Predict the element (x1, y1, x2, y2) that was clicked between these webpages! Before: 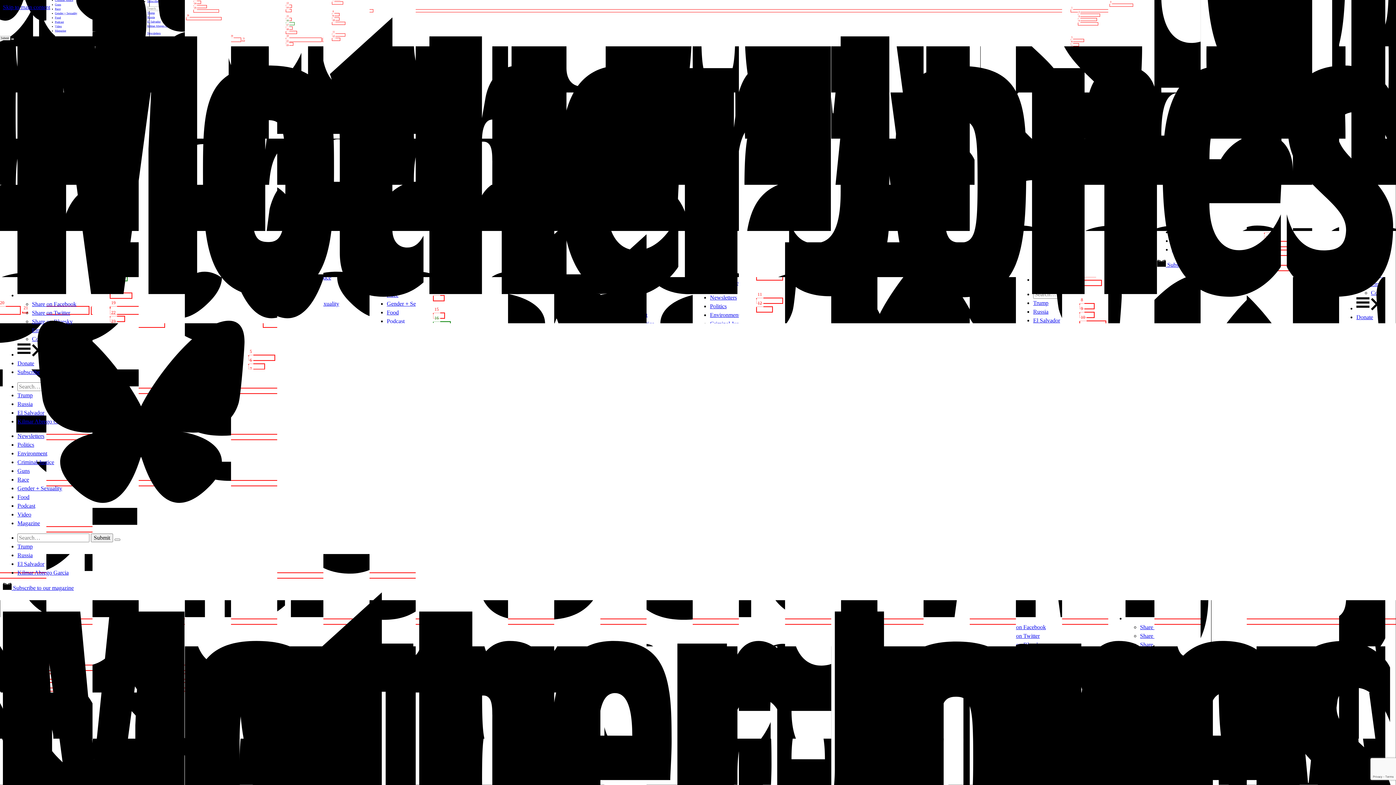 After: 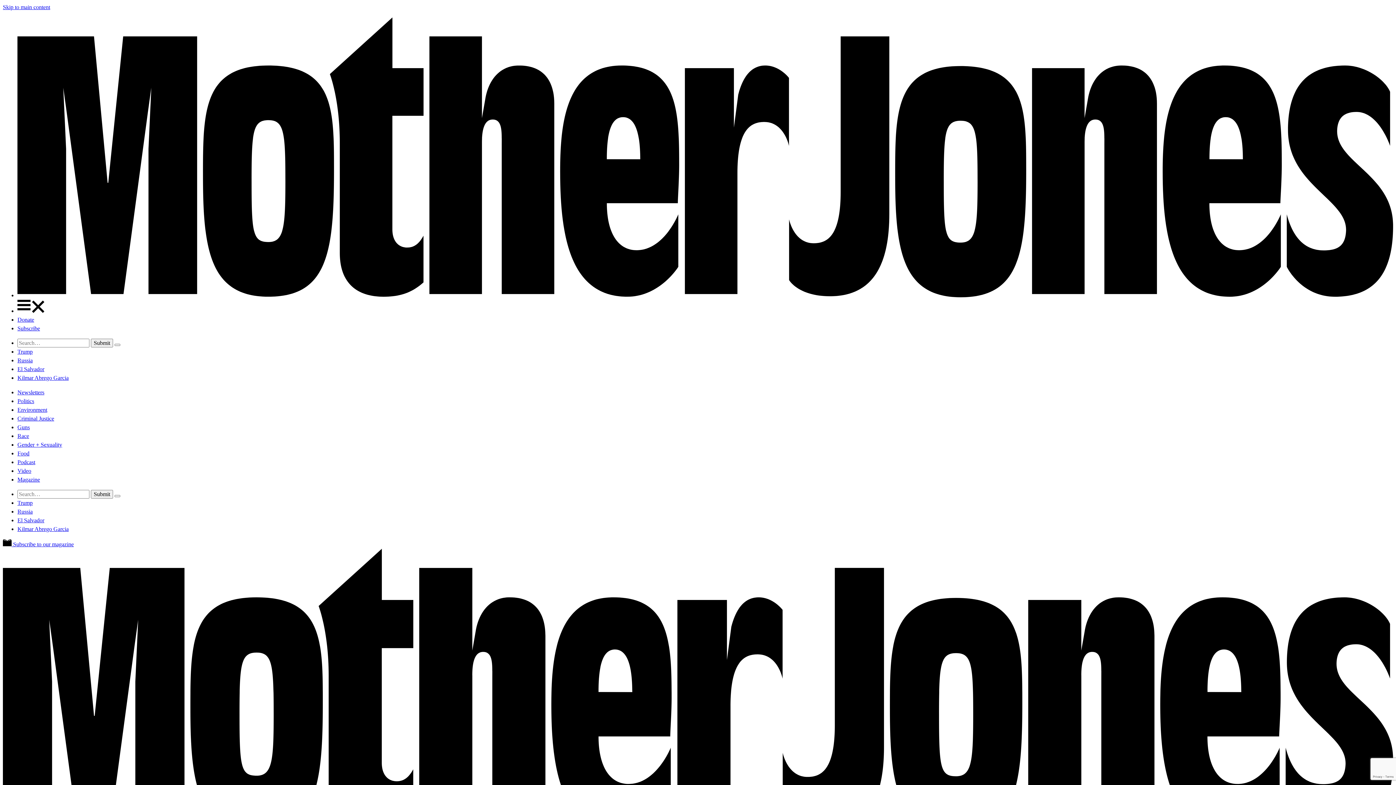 Action: bbox: (17, 502, 35, 509) label: Podcast